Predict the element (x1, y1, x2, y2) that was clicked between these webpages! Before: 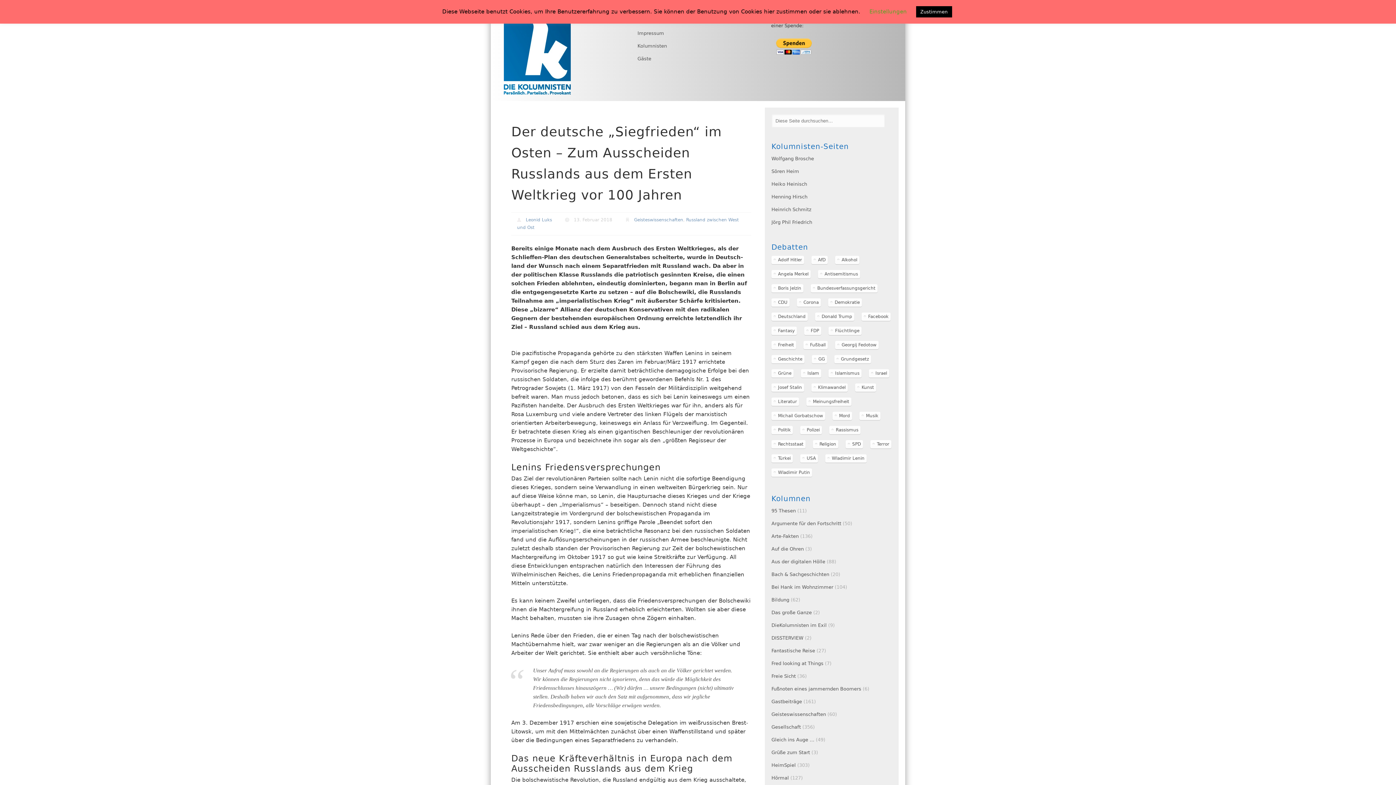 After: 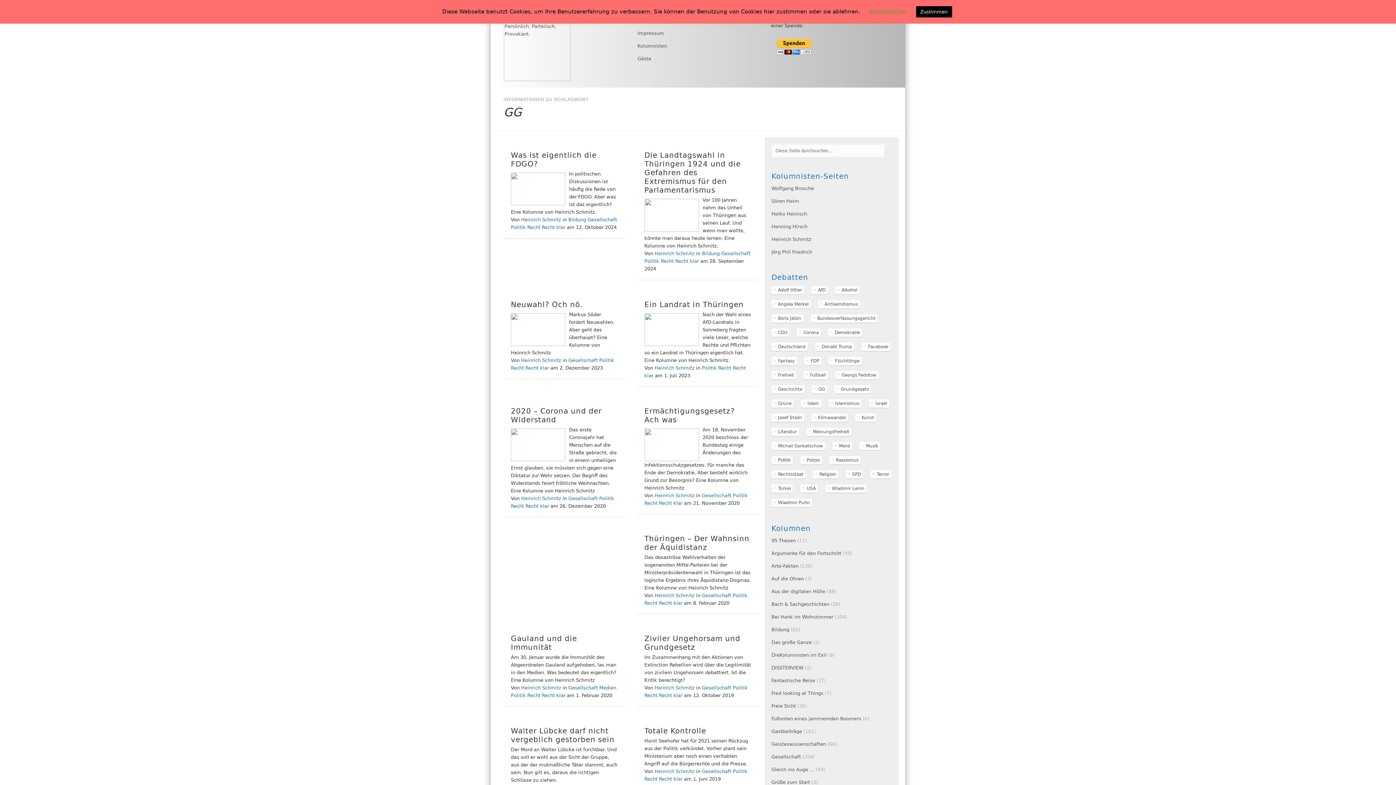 Action: bbox: (812, 355, 827, 363) label: GG (28 Einträge)